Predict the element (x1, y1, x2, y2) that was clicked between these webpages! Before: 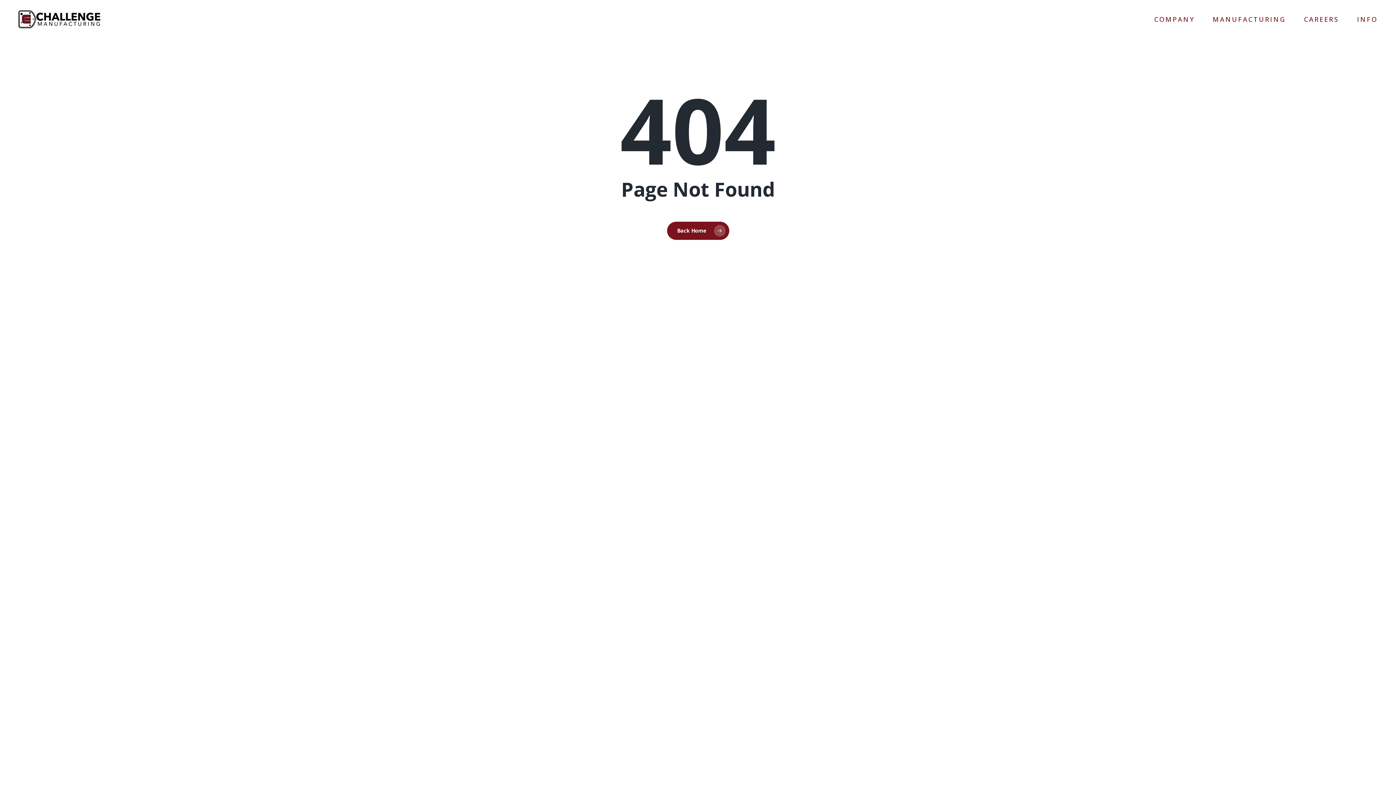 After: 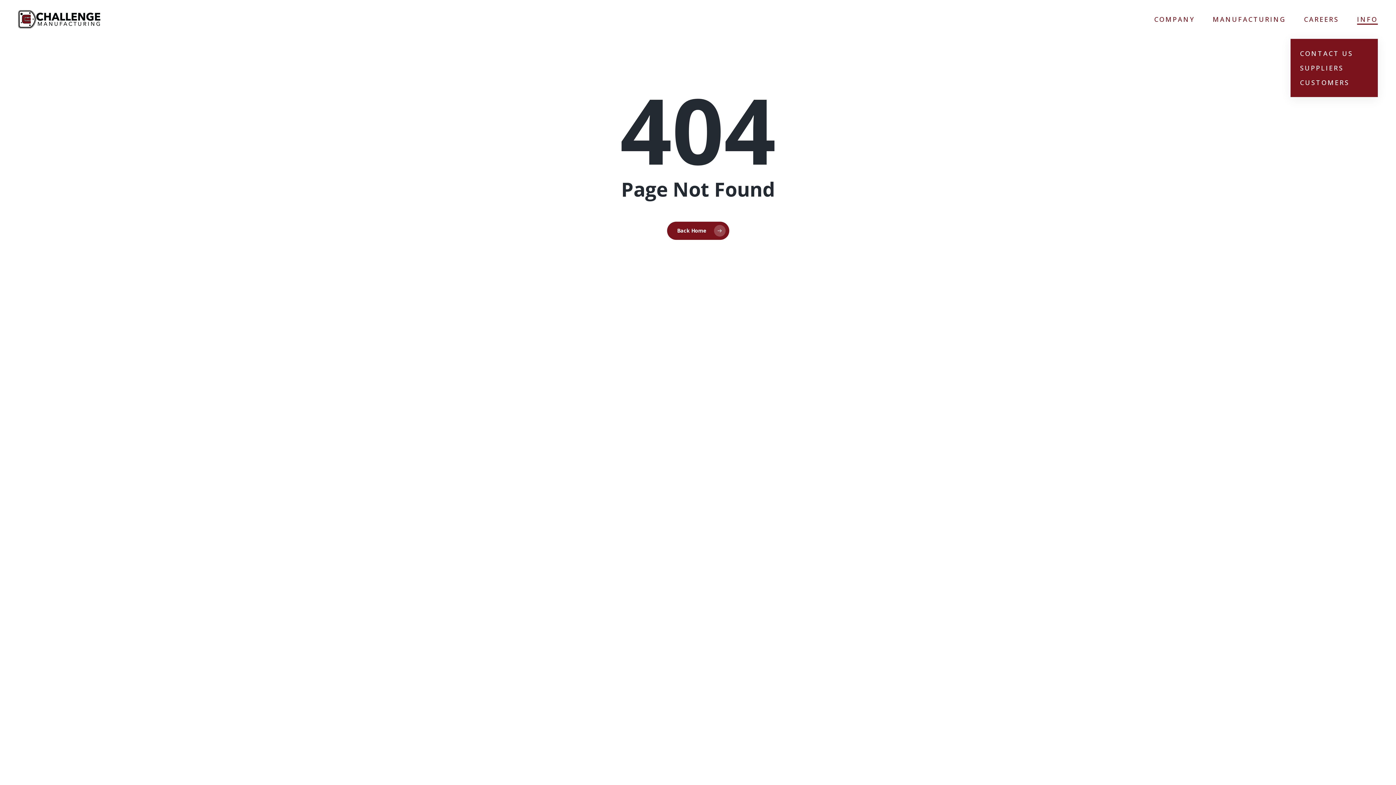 Action: bbox: (1357, 14, 1378, 23) label: INFO